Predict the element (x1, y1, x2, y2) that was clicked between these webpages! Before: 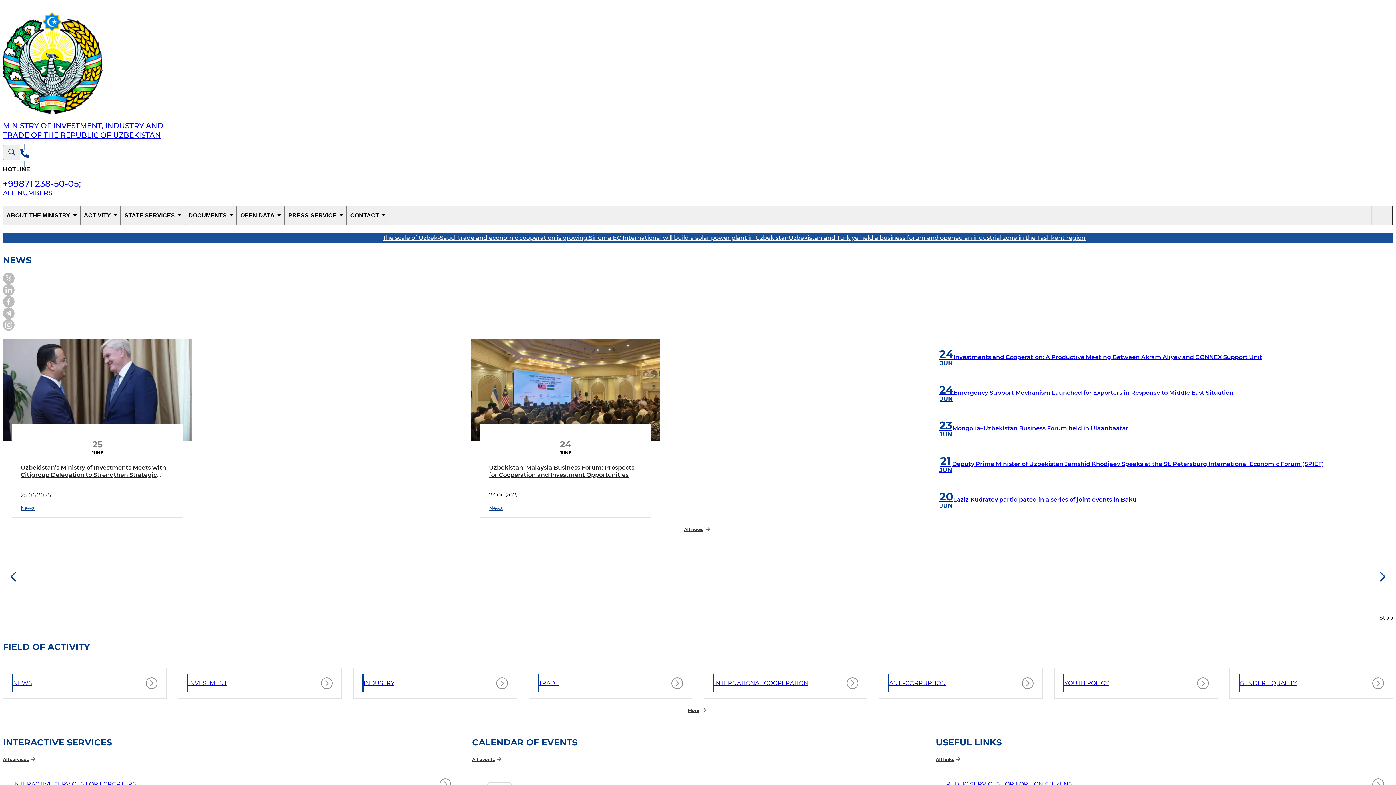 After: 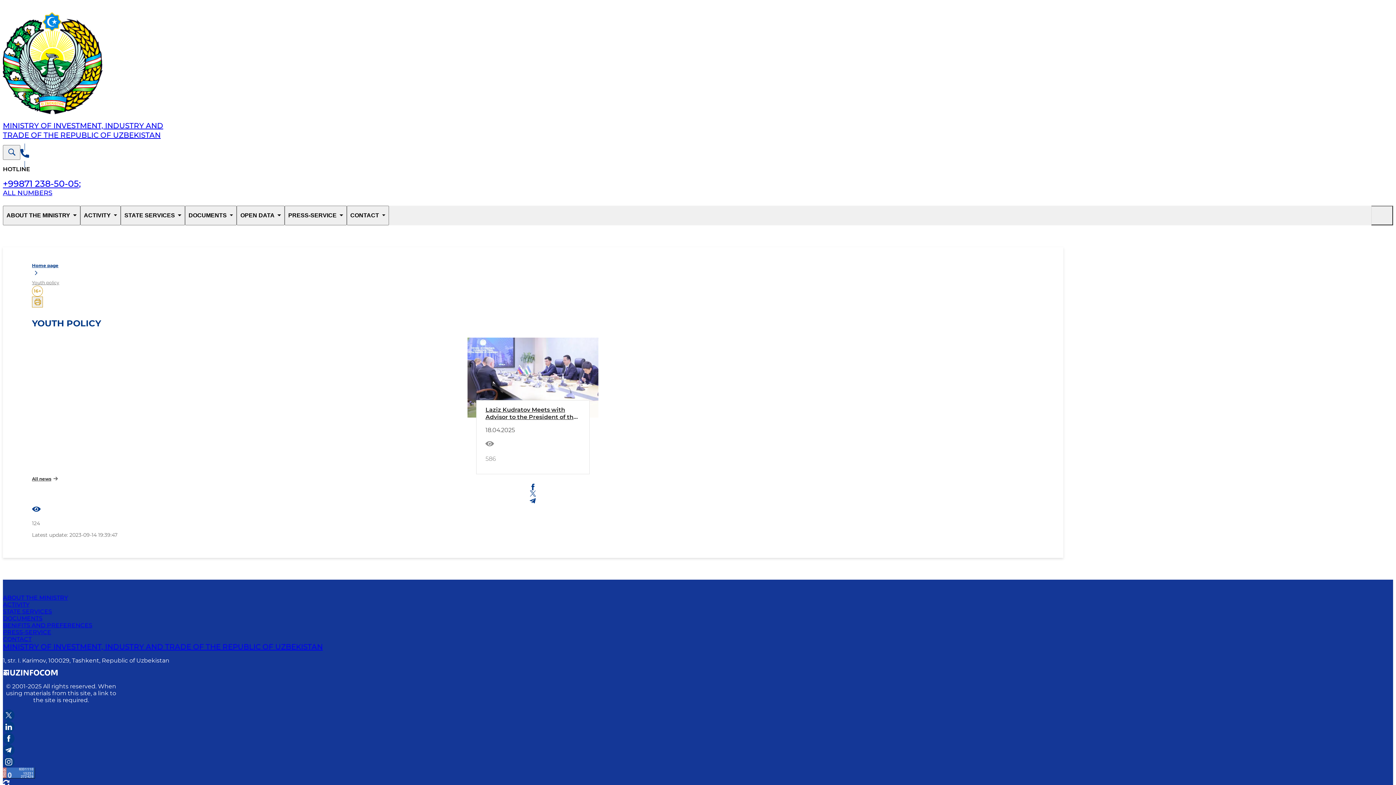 Action: bbox: (1054, 591, 1218, 622) label: YOUTH POLICY